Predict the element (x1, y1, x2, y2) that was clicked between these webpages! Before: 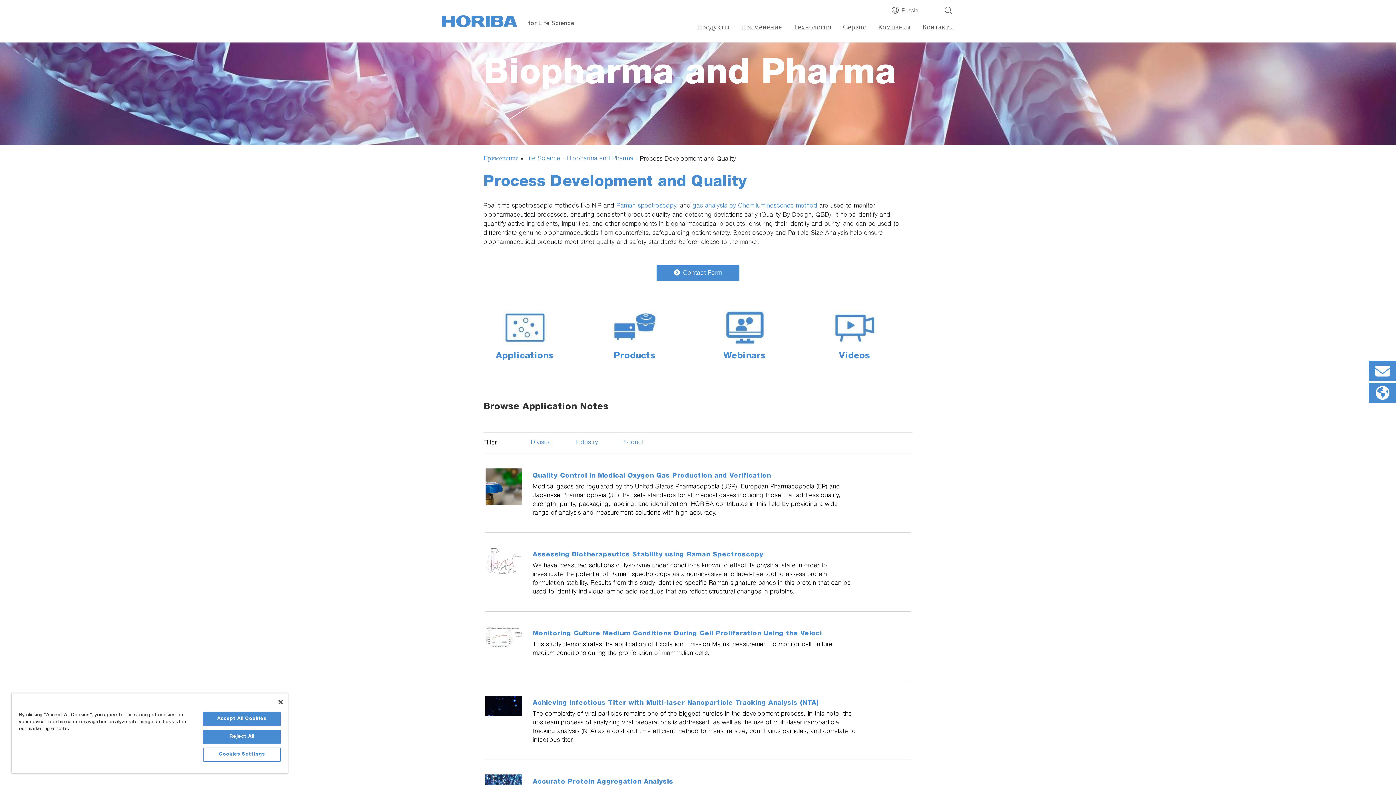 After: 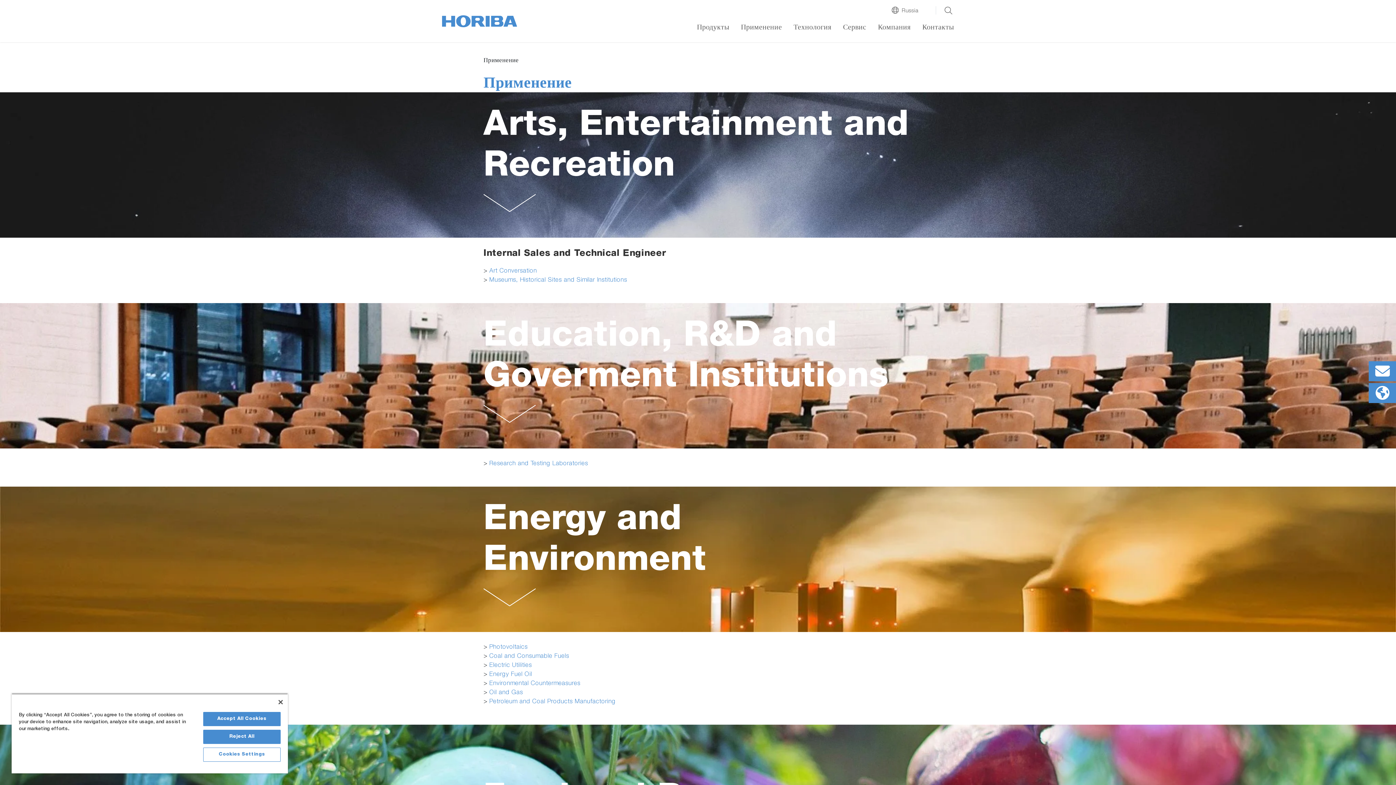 Action: bbox: (483, 154, 518, 164) label: Применение